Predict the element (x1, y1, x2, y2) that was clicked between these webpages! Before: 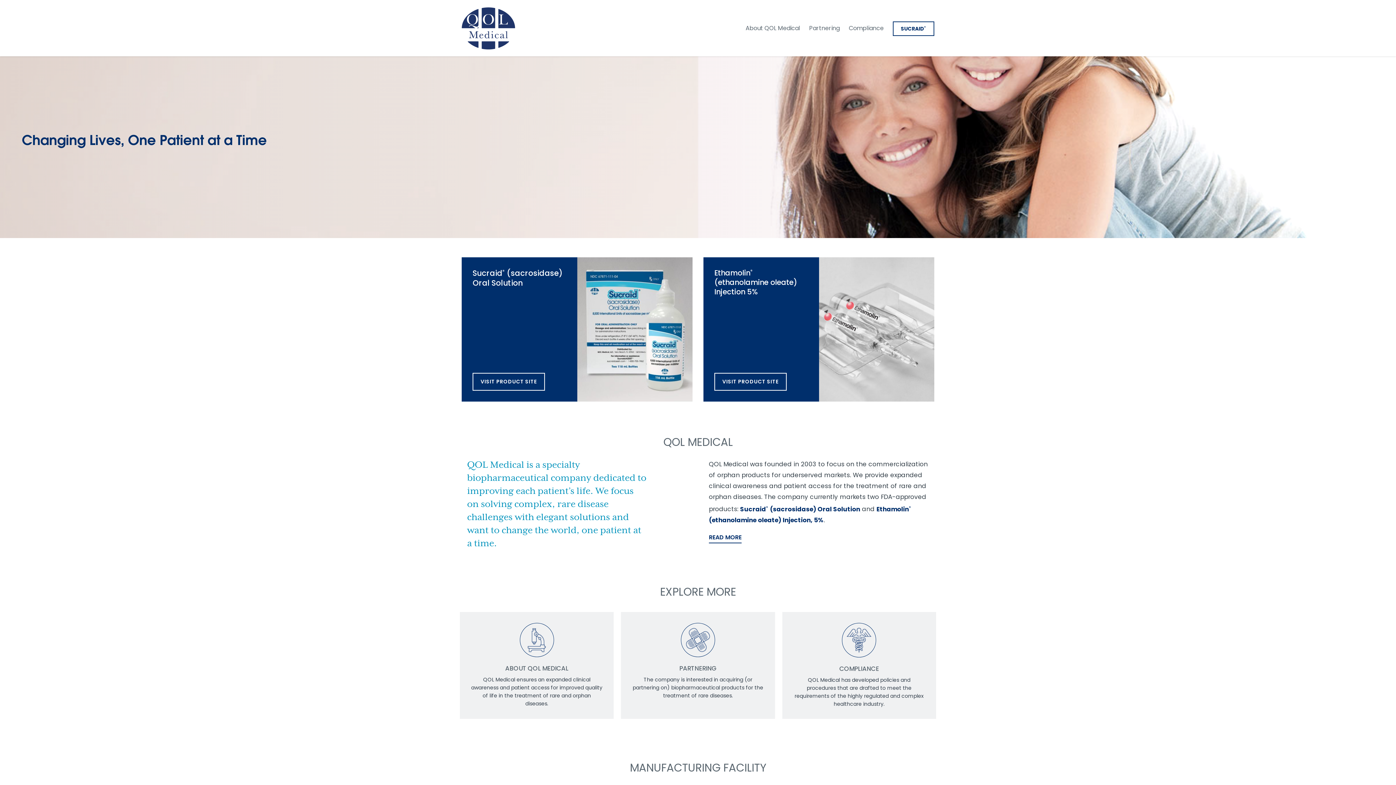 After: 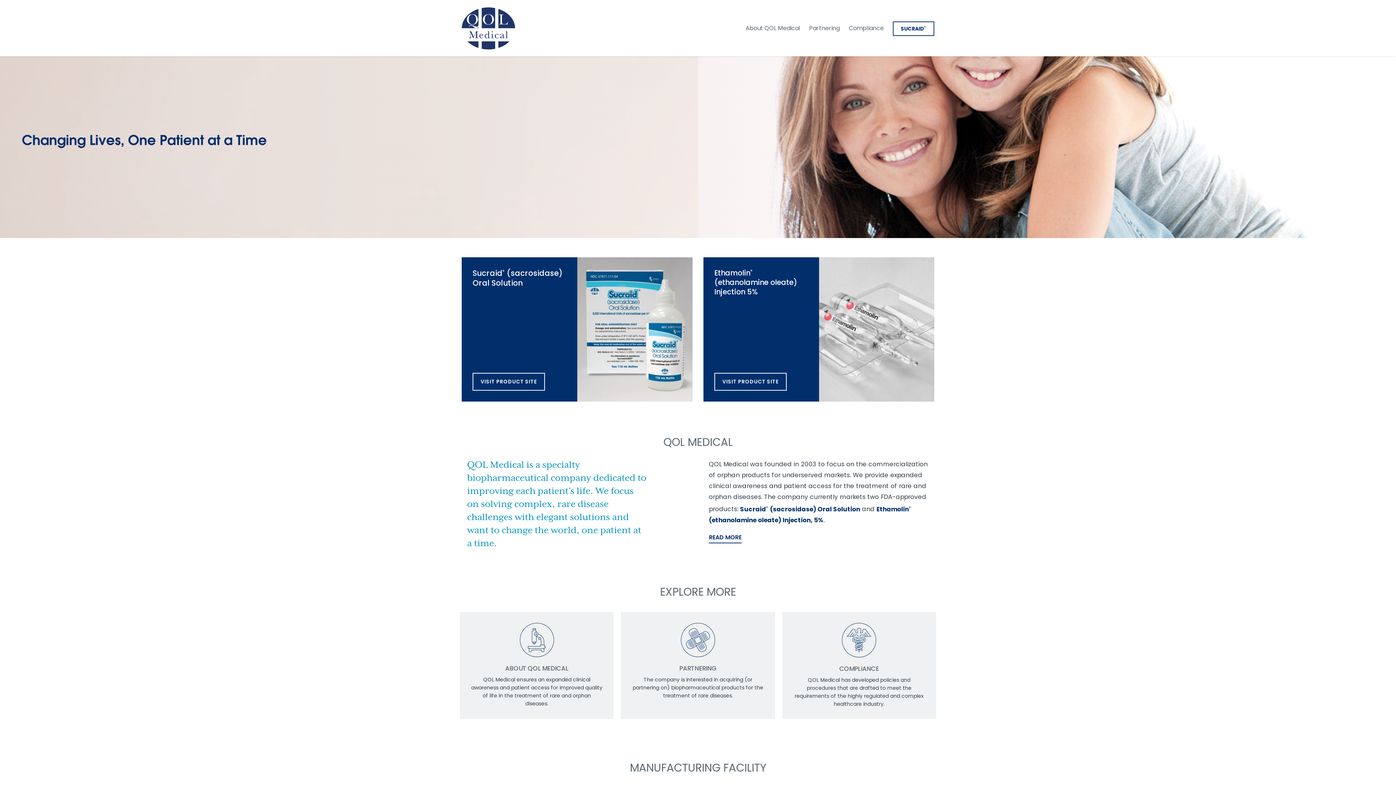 Action: bbox: (819, 257, 934, 401)